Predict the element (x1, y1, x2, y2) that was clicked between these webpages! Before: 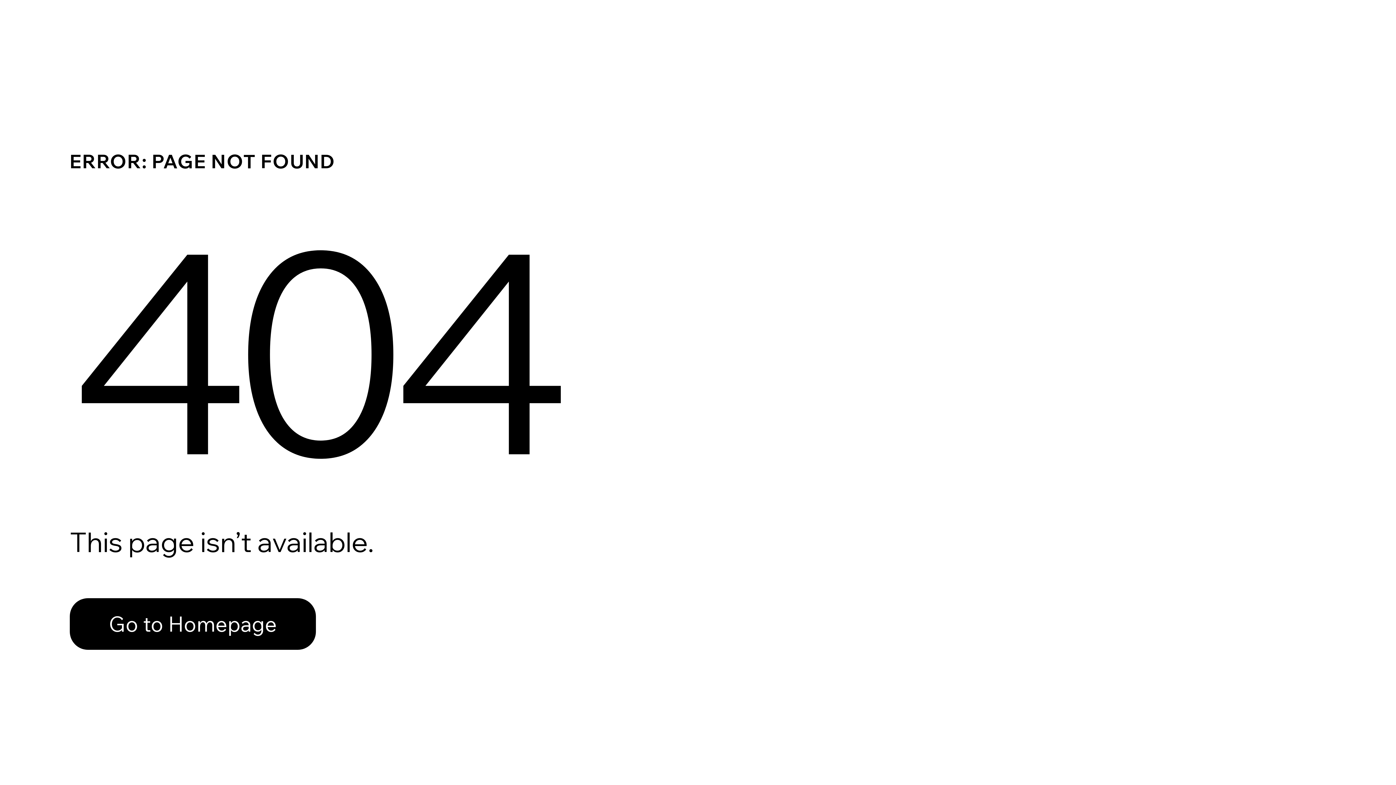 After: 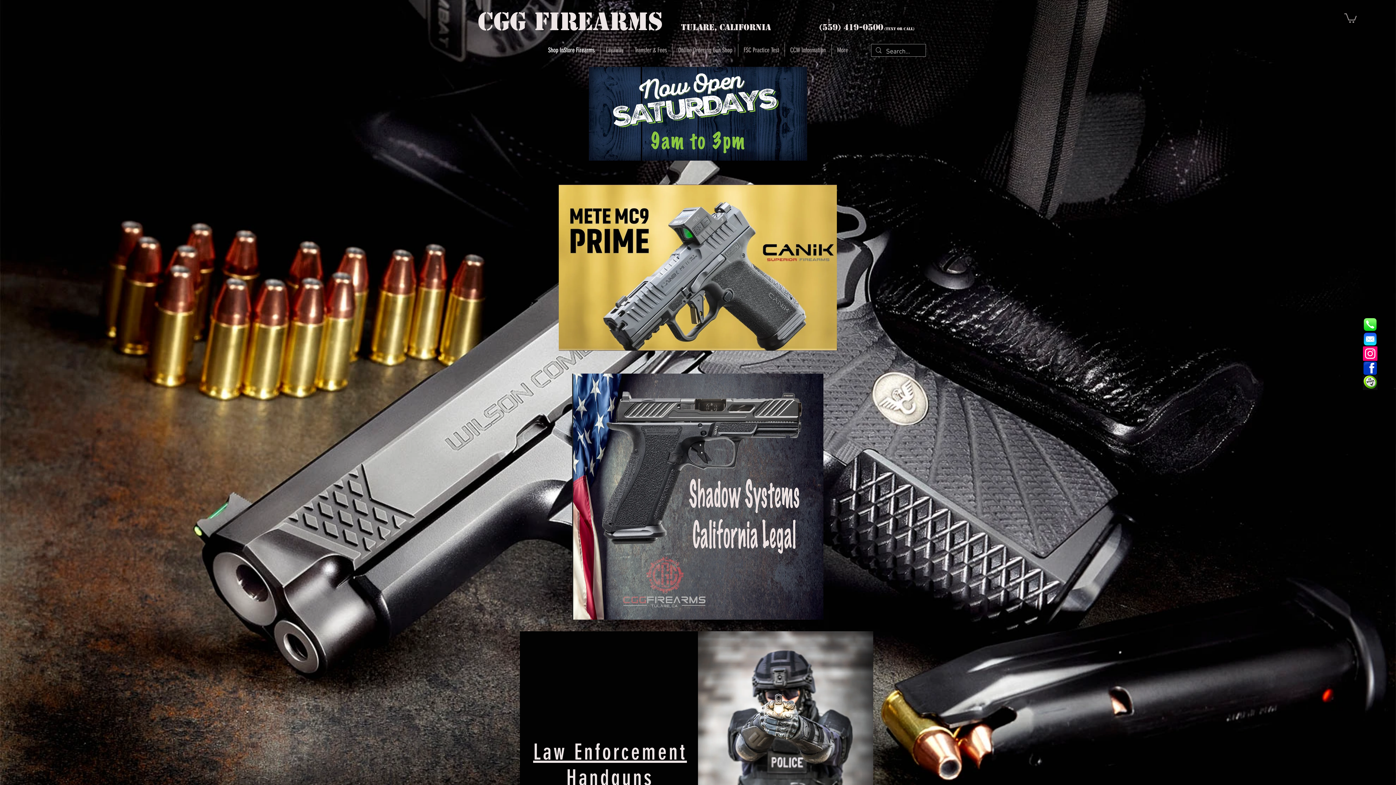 Action: label: Go to Homepage bbox: (69, 582, 768, 659)